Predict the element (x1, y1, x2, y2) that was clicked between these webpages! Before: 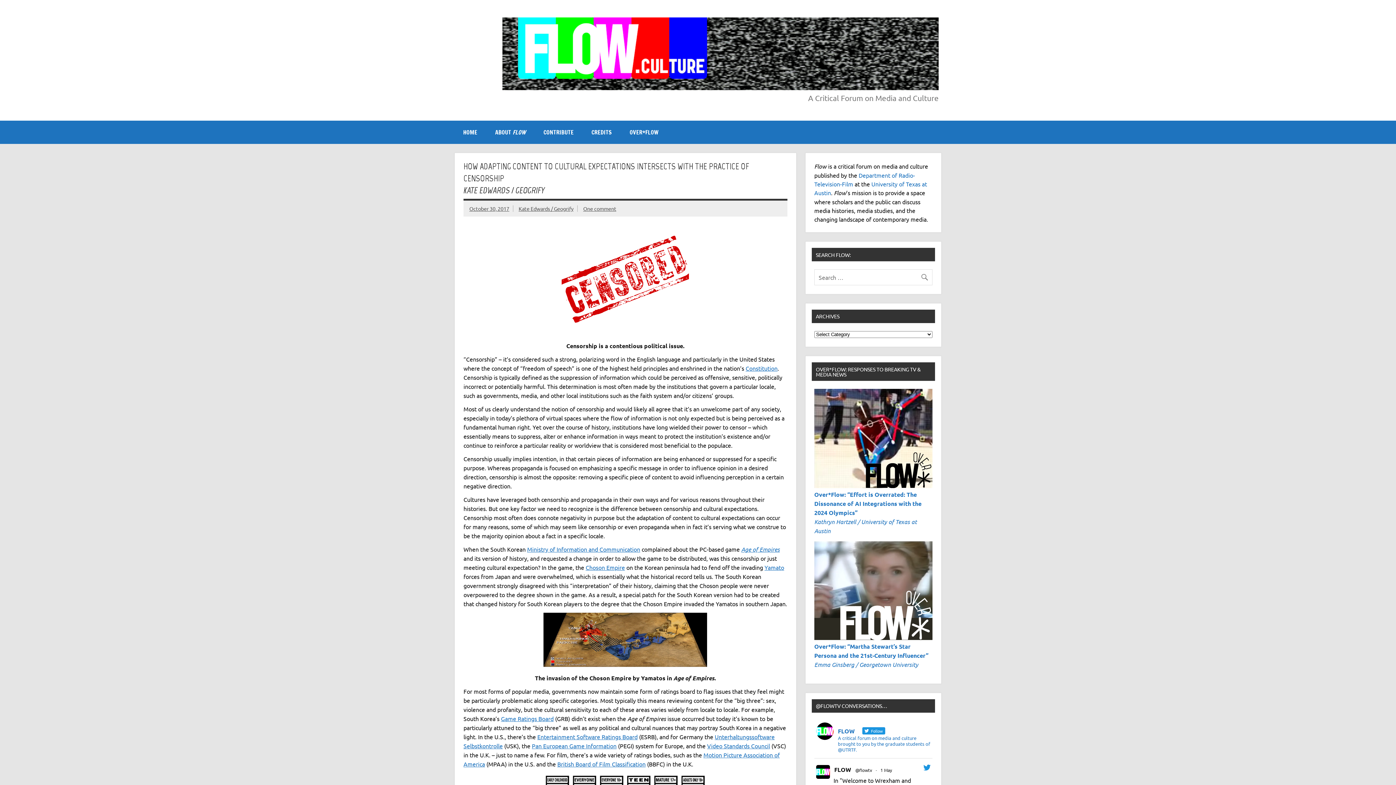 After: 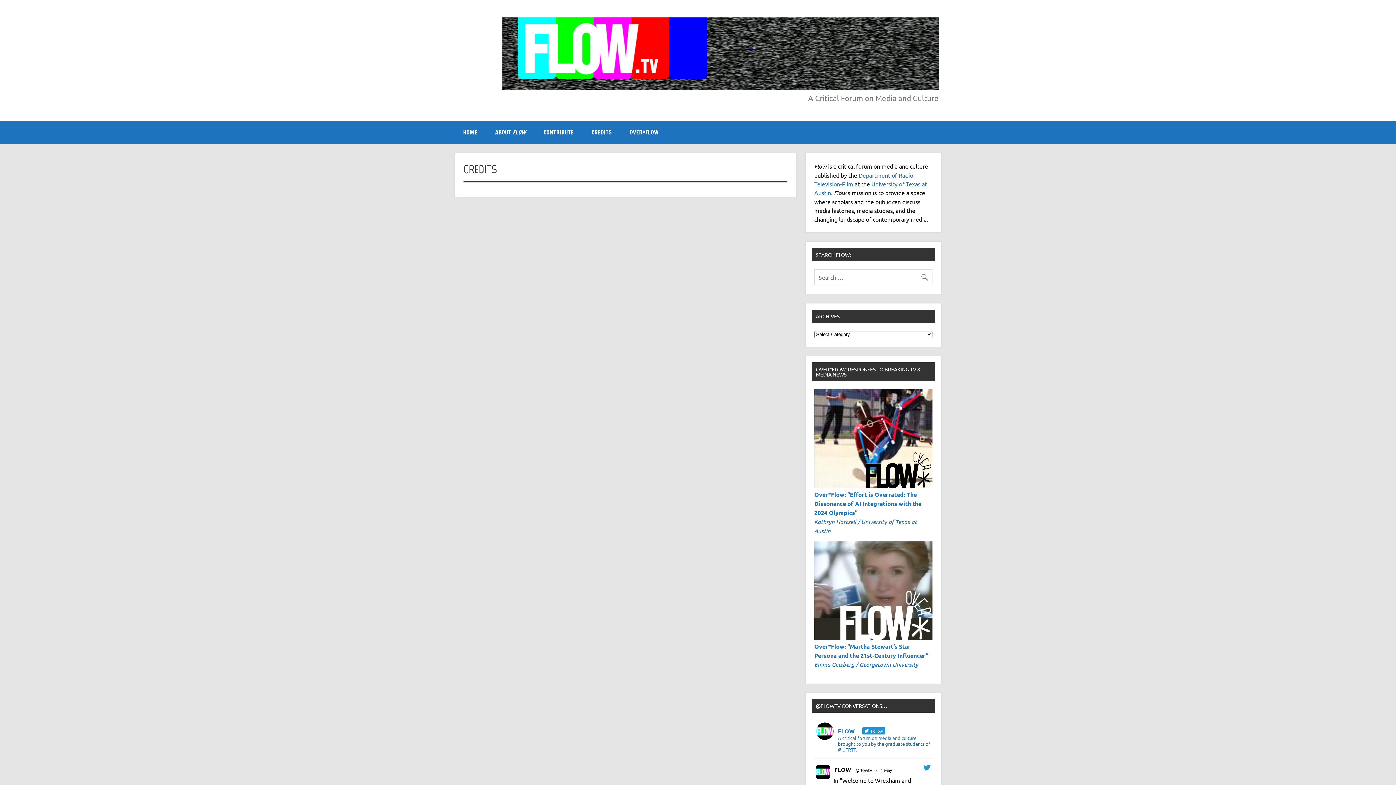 Action: bbox: (582, 120, 620, 144) label: CREDITS